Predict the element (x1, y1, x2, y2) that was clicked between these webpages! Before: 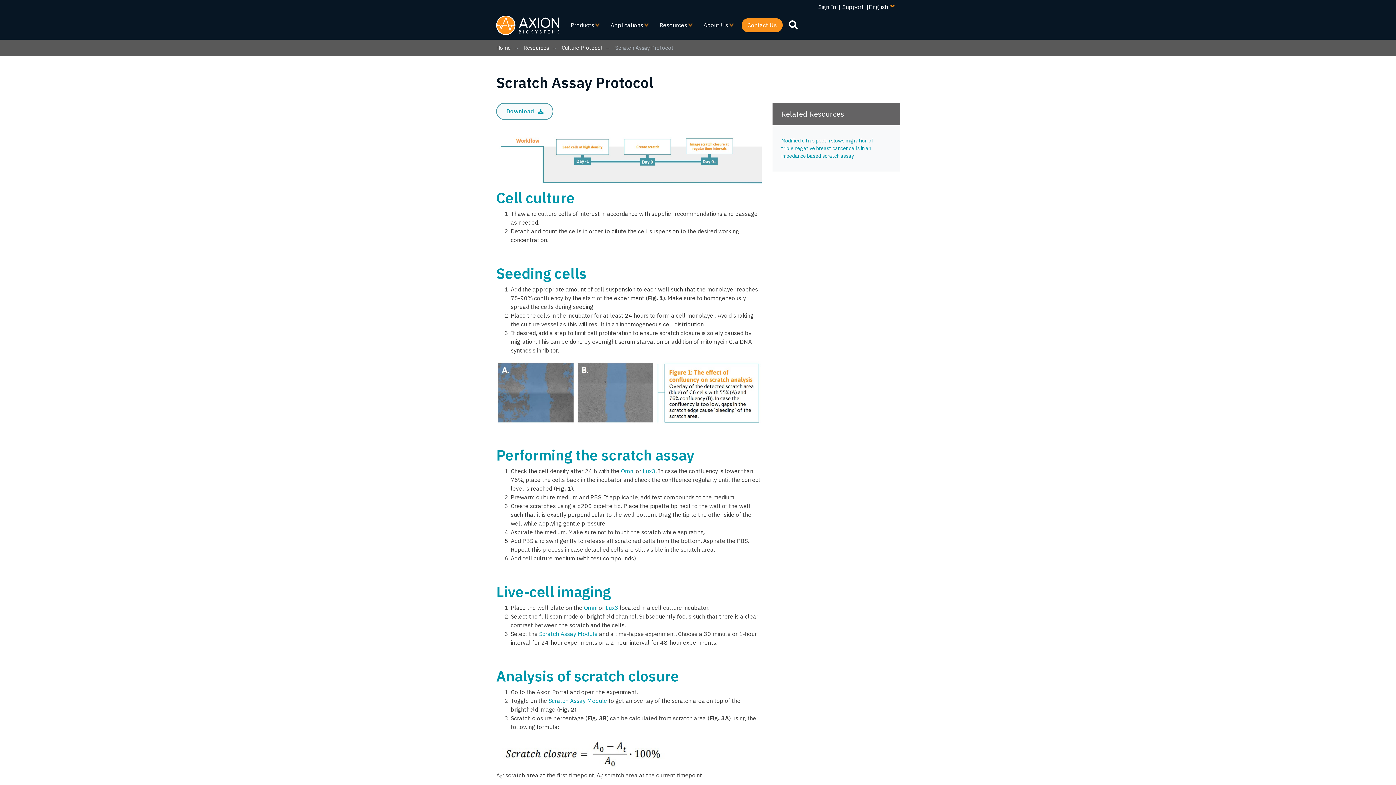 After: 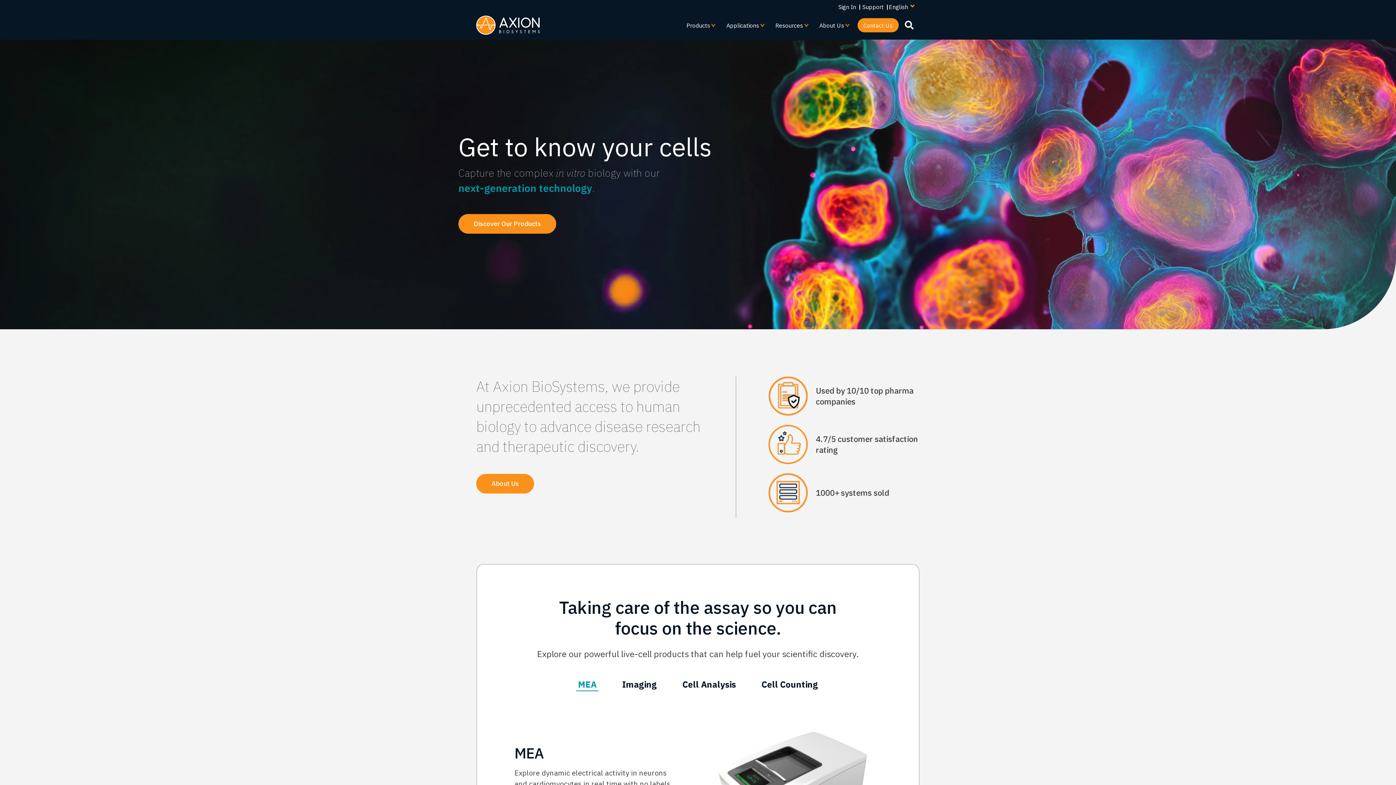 Action: bbox: (496, 13, 559, 36)